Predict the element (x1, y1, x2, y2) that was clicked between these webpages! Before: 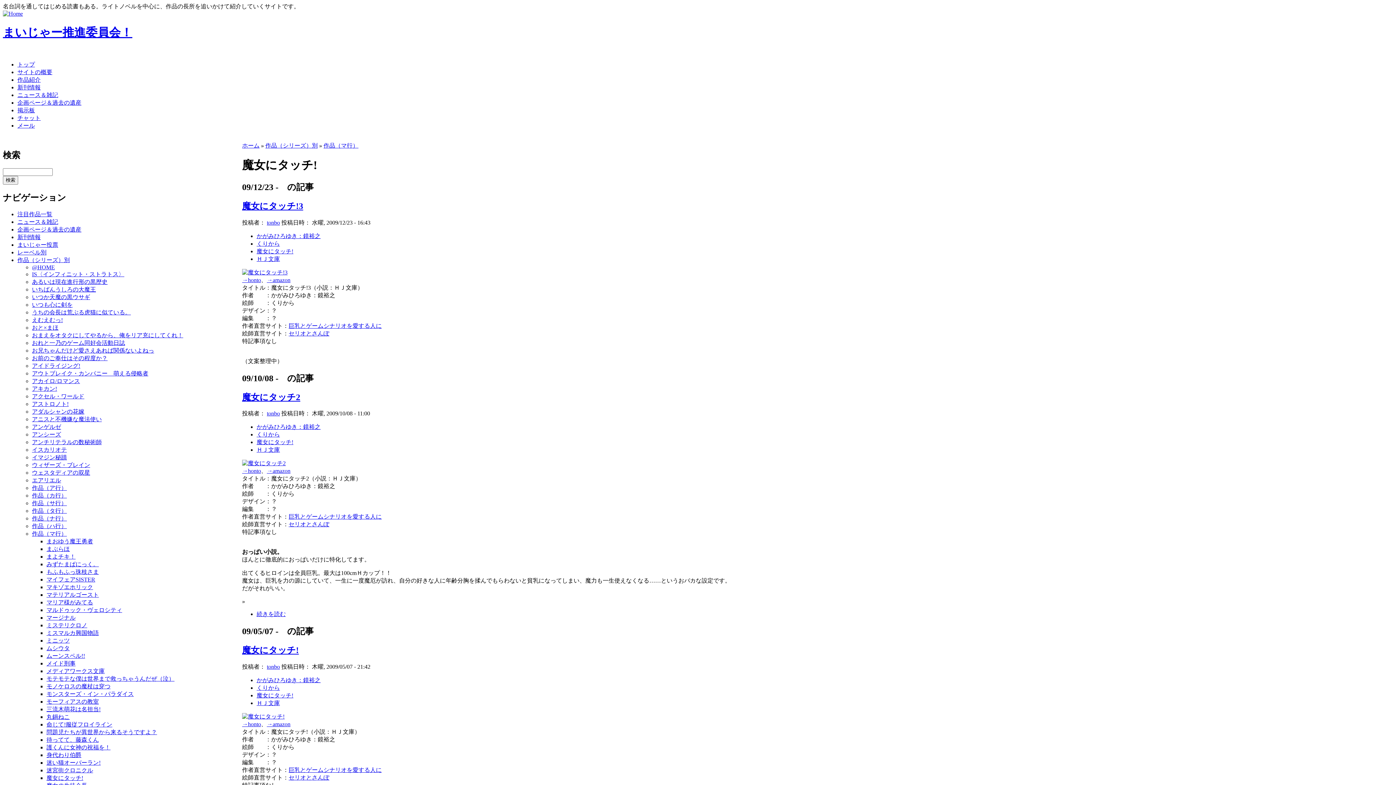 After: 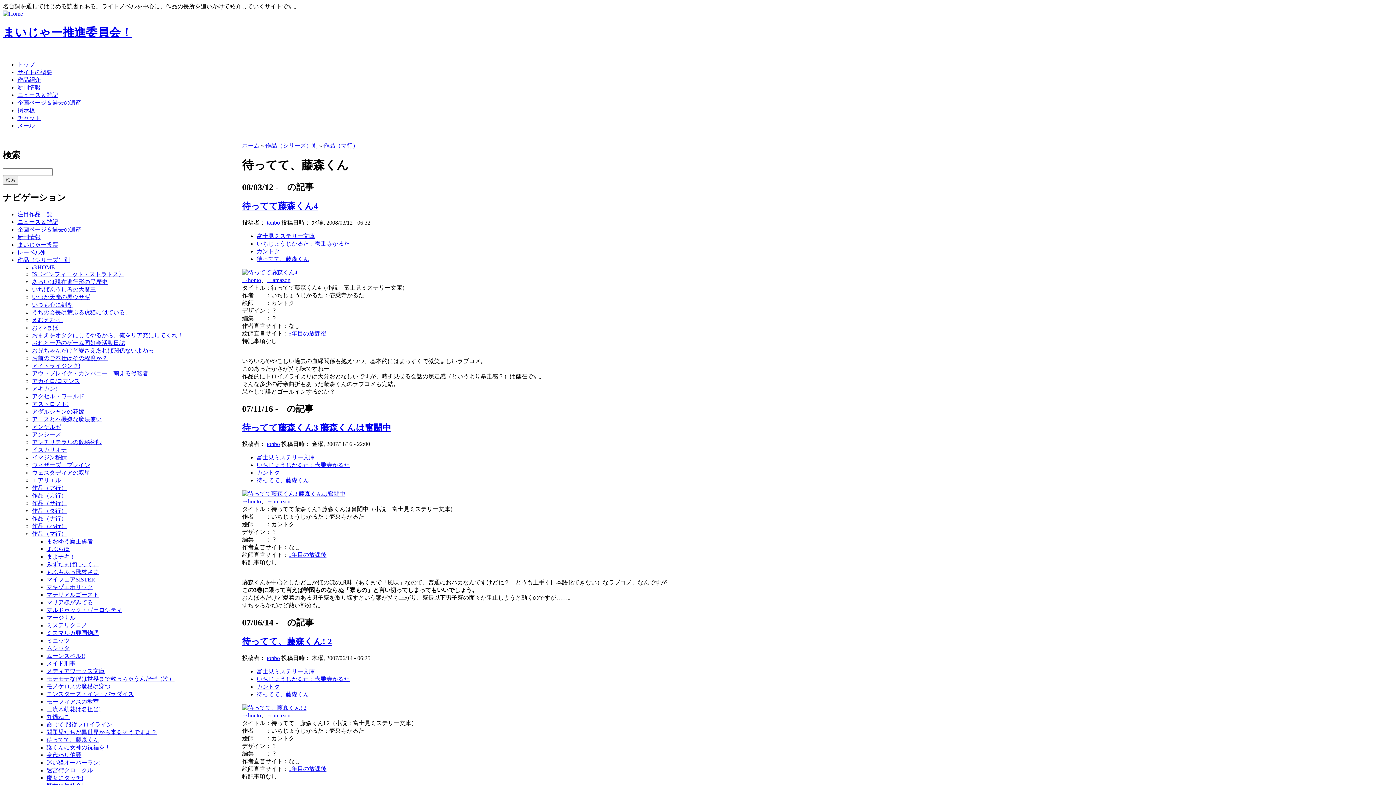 Action: bbox: (46, 736, 98, 743) label: 待ってて、藤森くん